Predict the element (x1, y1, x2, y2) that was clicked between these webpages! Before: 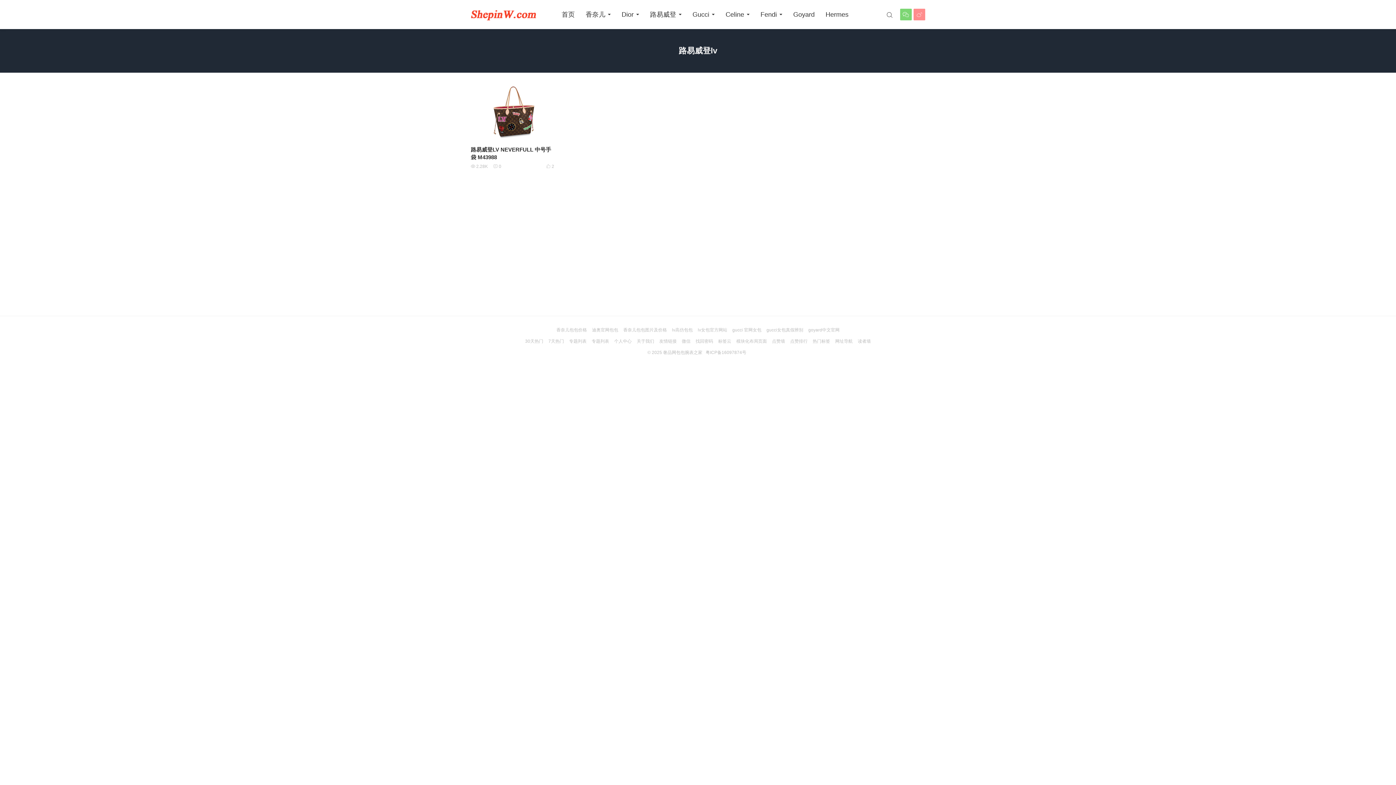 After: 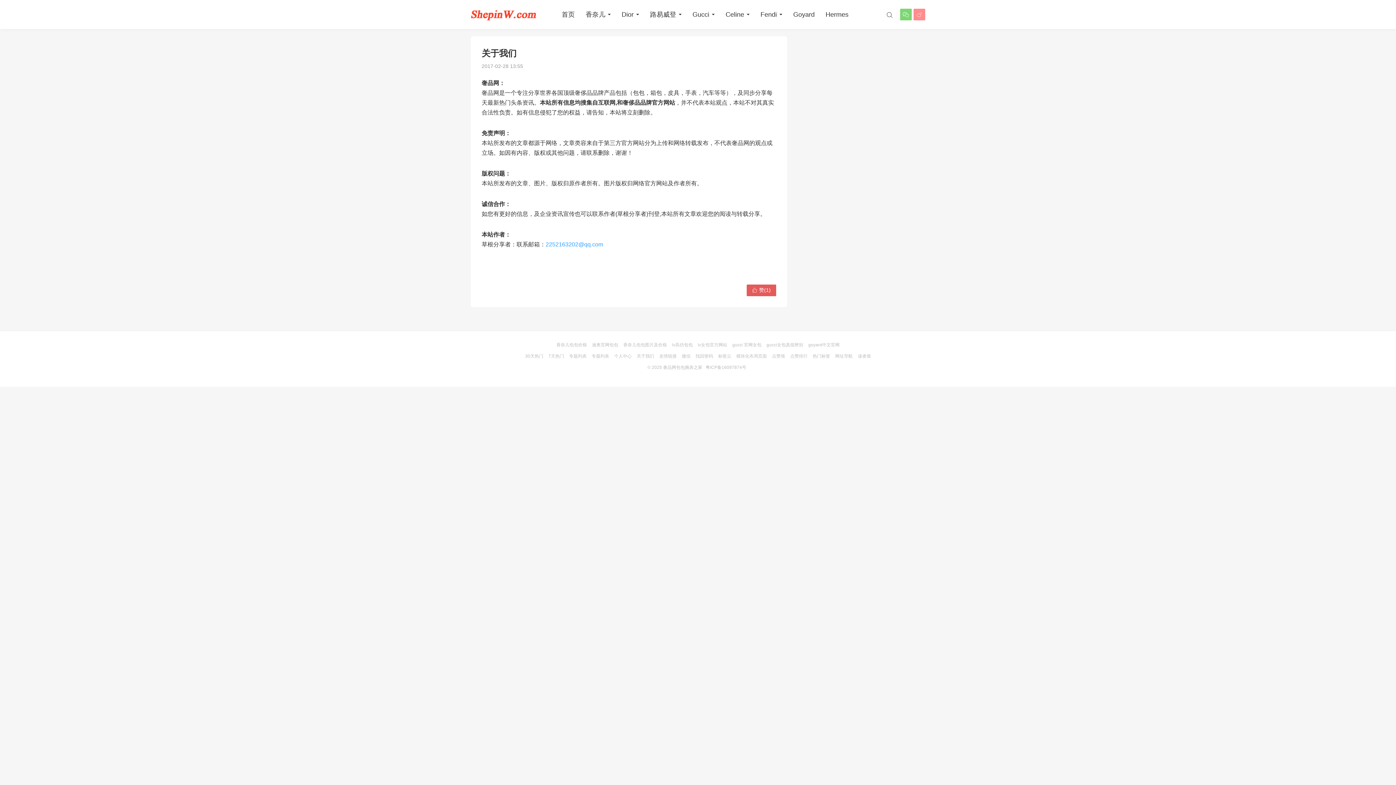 Action: label: 关于我们 bbox: (636, 338, 654, 344)